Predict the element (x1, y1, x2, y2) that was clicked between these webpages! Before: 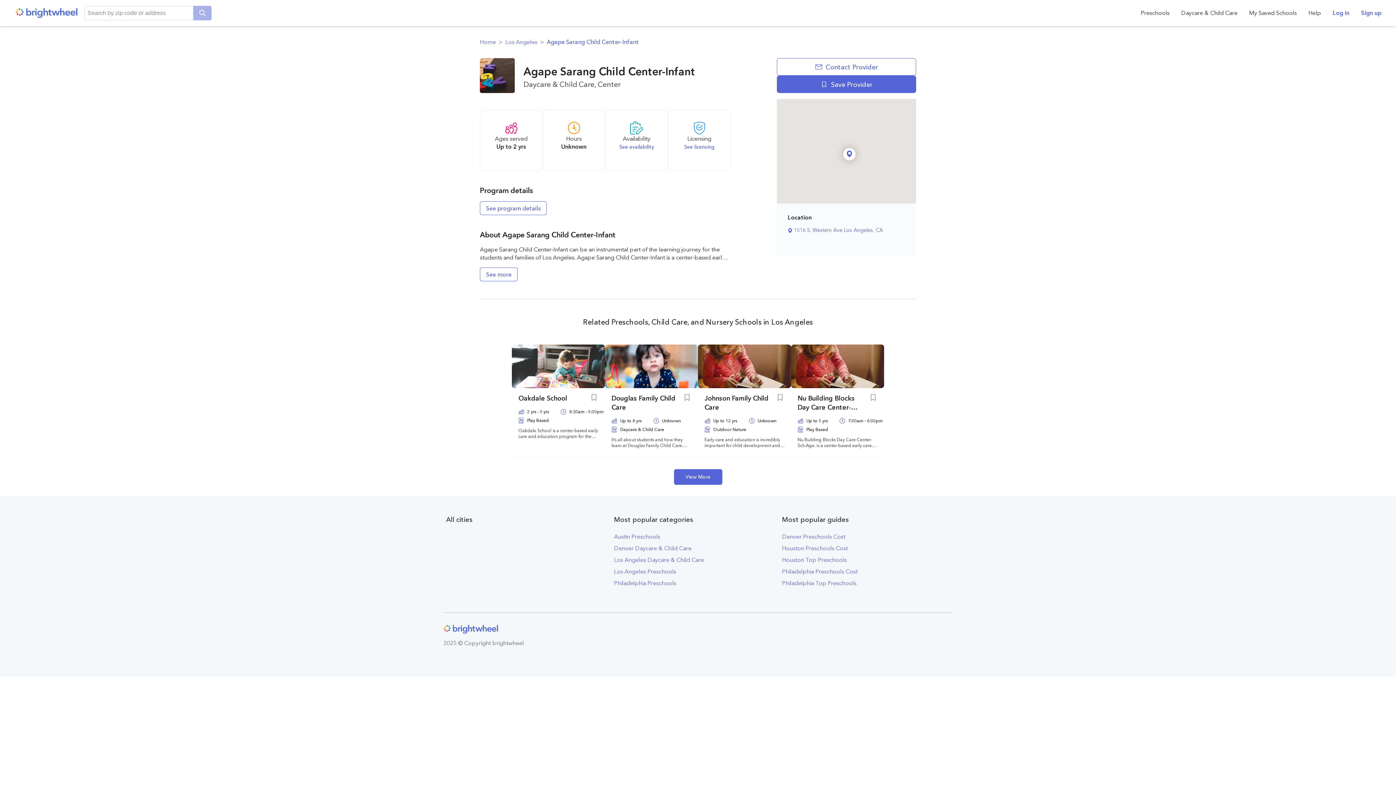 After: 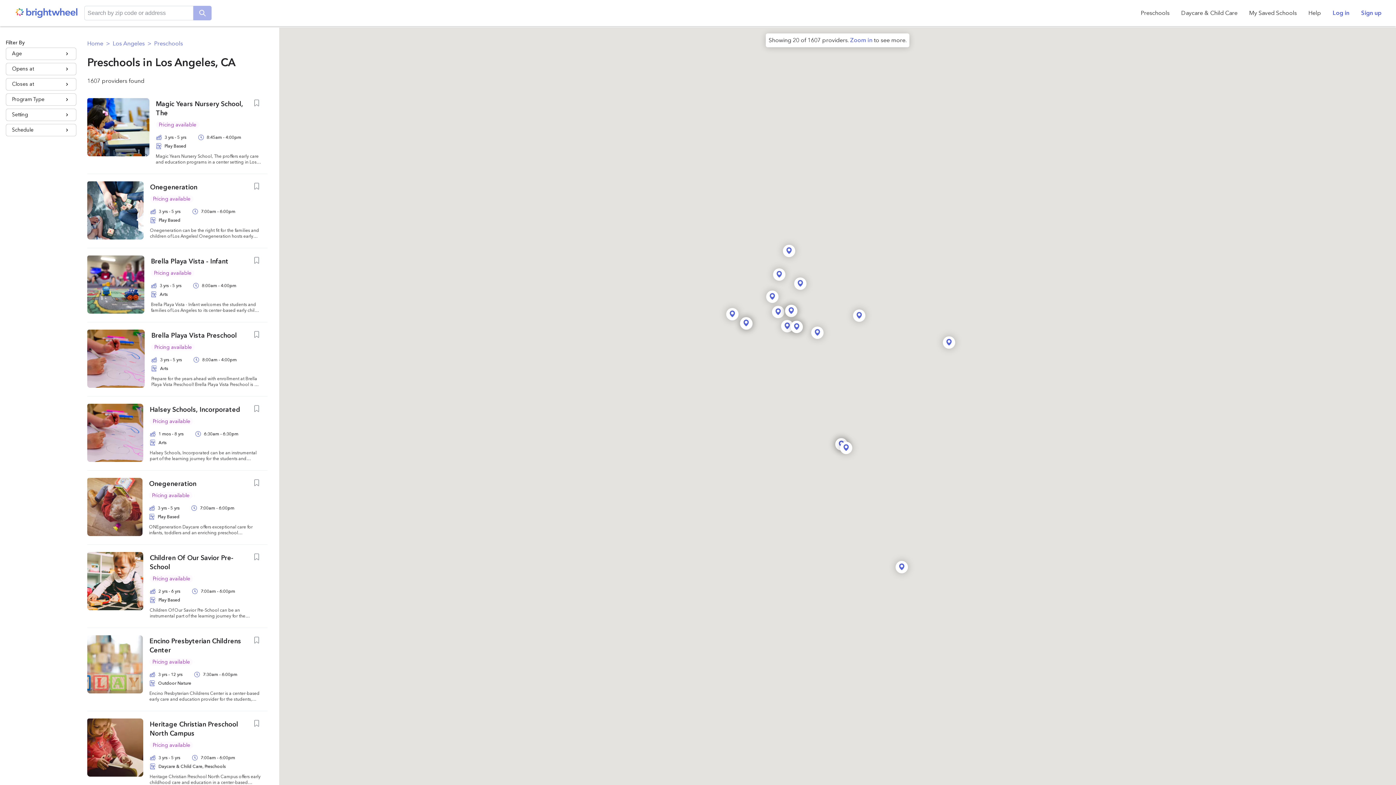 Action: bbox: (614, 568, 676, 575) label: Los Angeles Preschools